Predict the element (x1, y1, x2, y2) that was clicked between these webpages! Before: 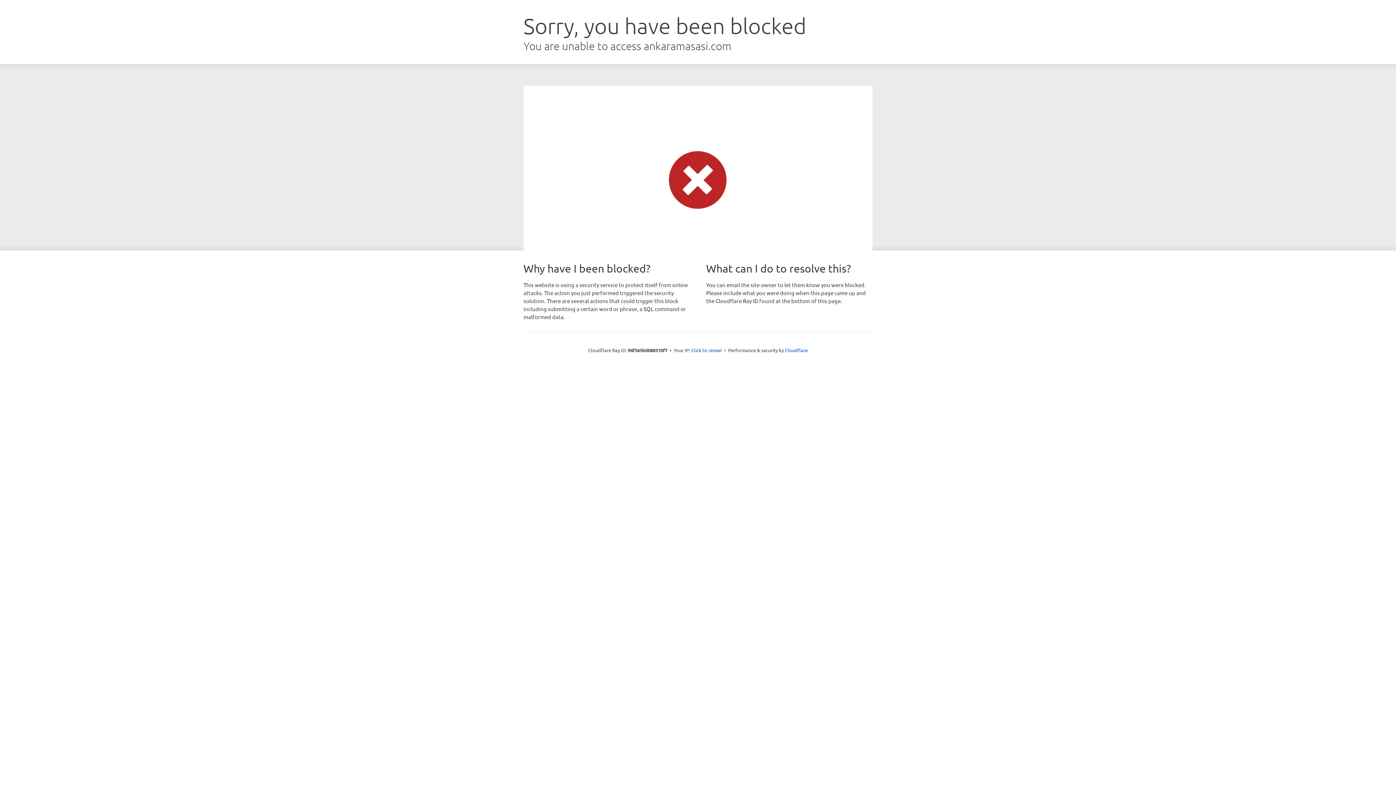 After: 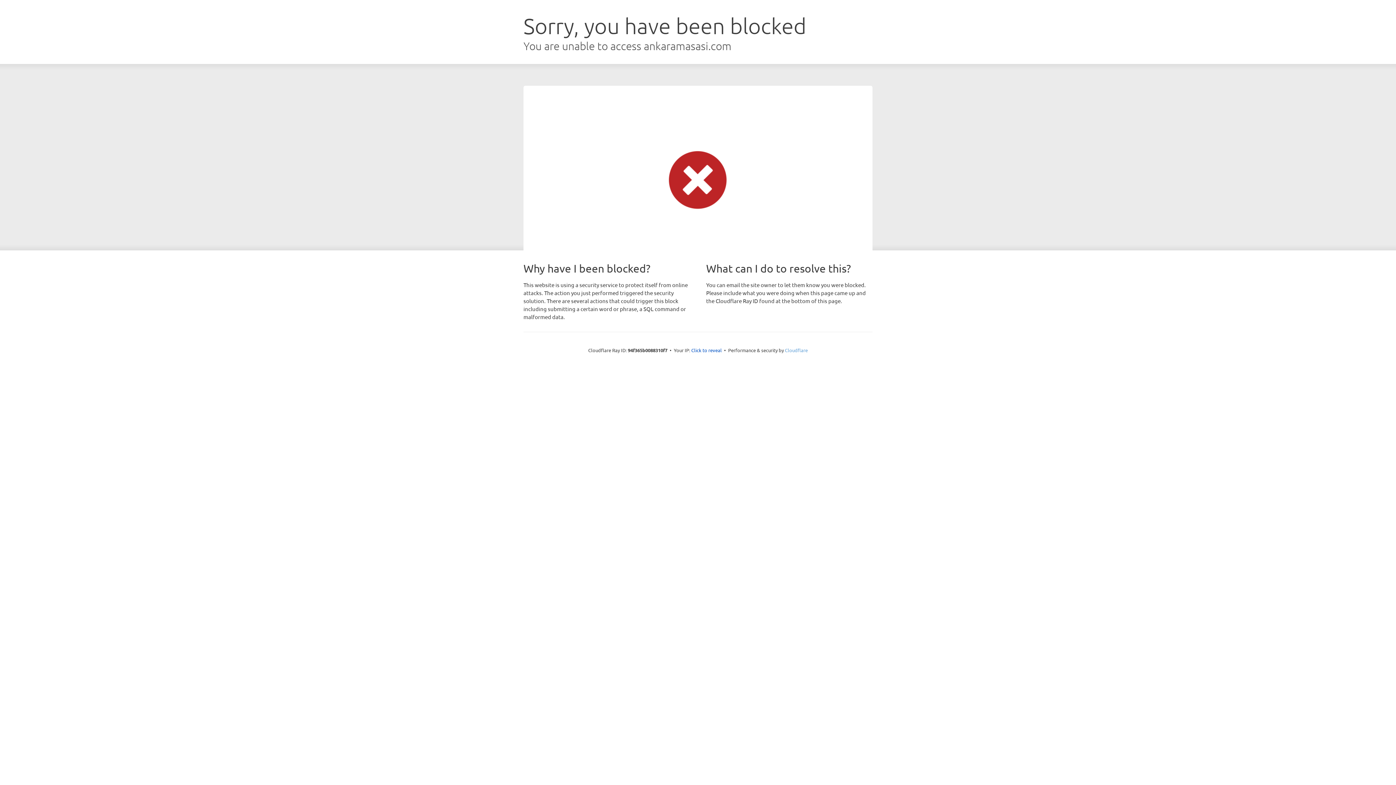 Action: label: Cloudflare bbox: (785, 347, 808, 353)